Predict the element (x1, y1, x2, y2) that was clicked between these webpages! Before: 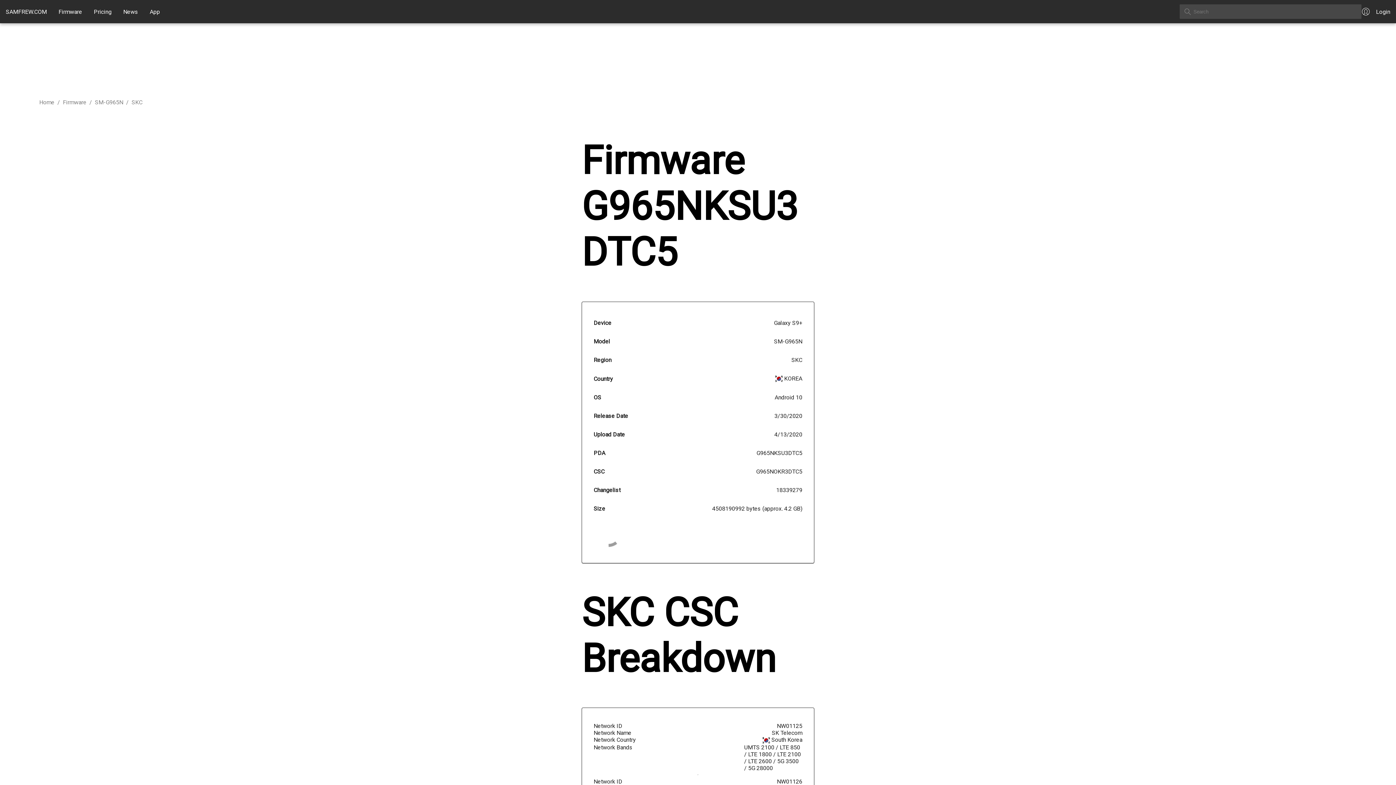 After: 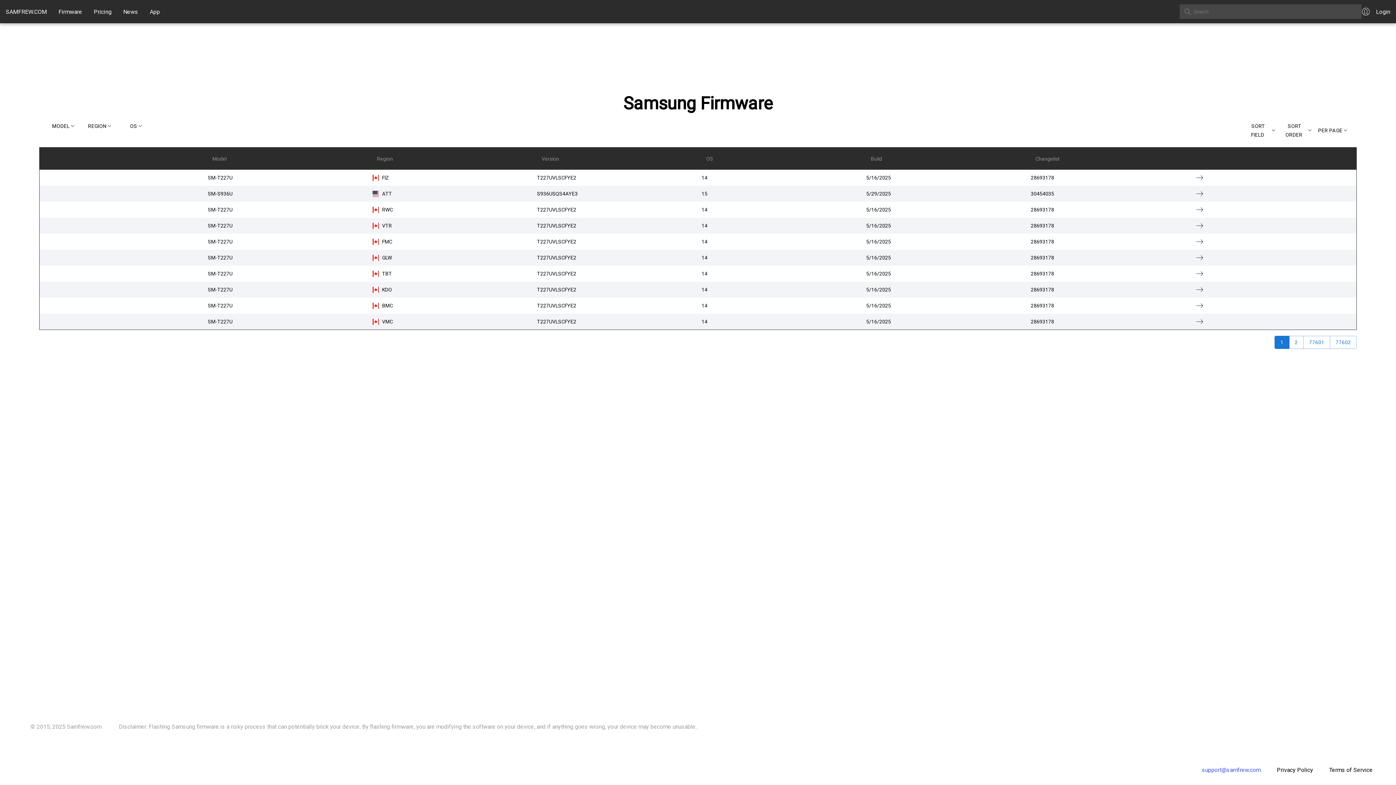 Action: bbox: (62, 98, 86, 105) label: Firmware